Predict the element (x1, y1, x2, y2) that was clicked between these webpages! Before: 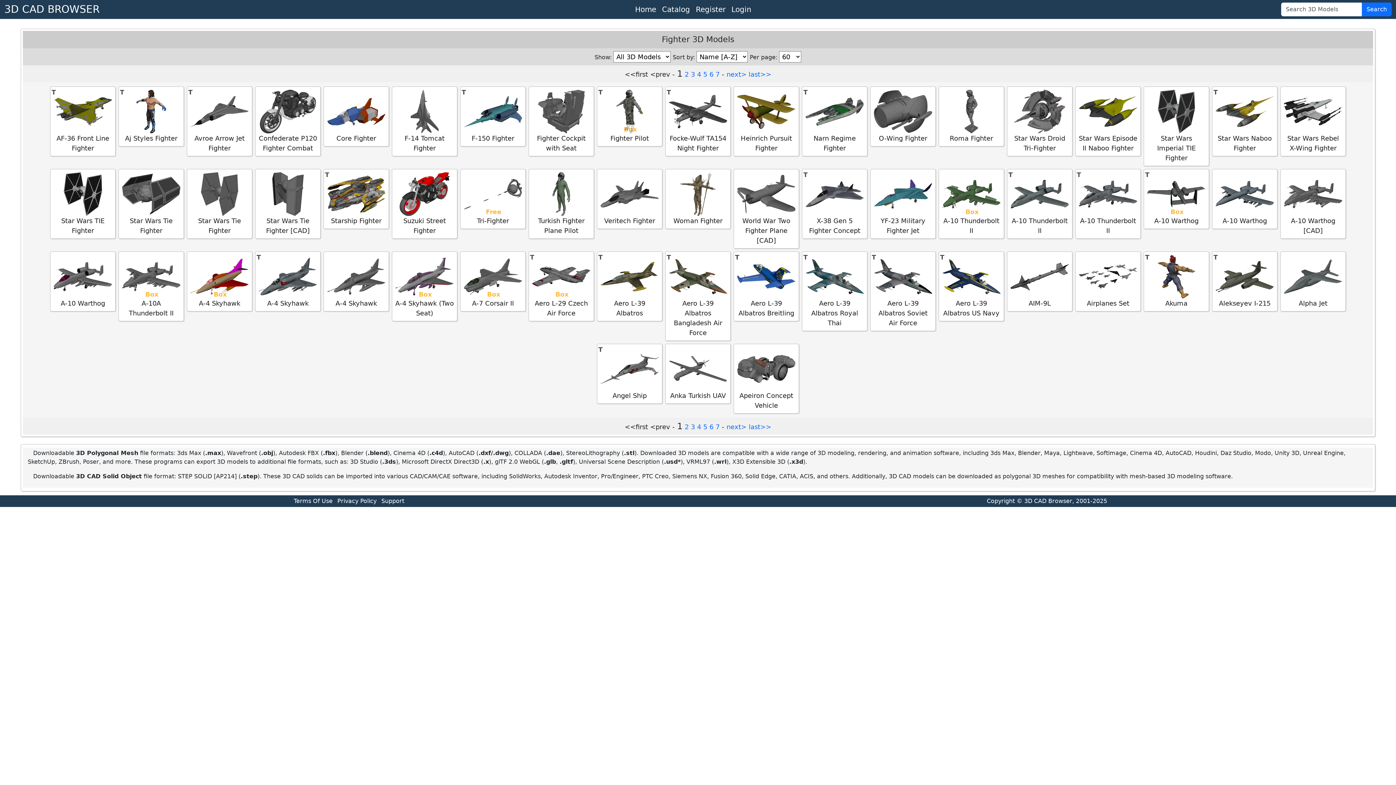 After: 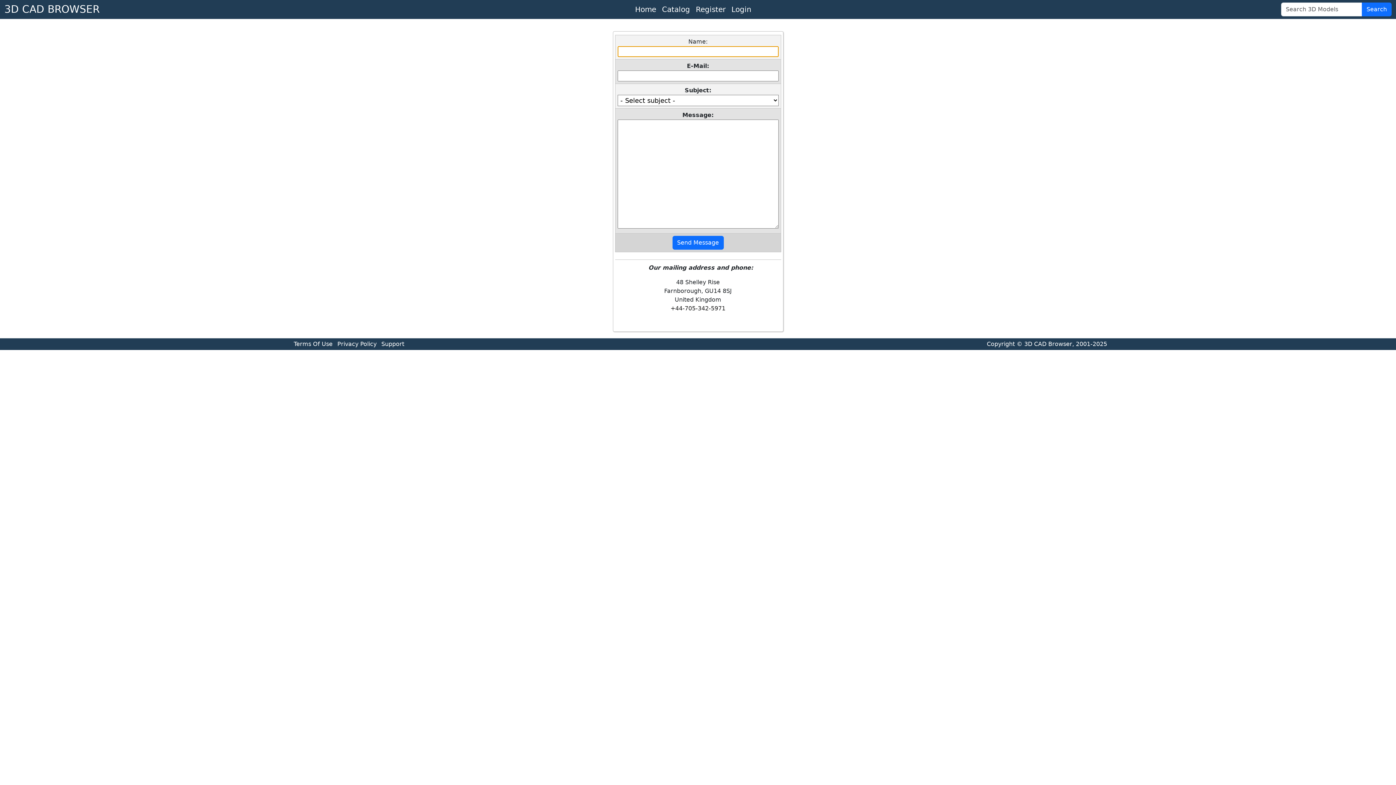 Action: bbox: (381, 497, 404, 504) label: Support